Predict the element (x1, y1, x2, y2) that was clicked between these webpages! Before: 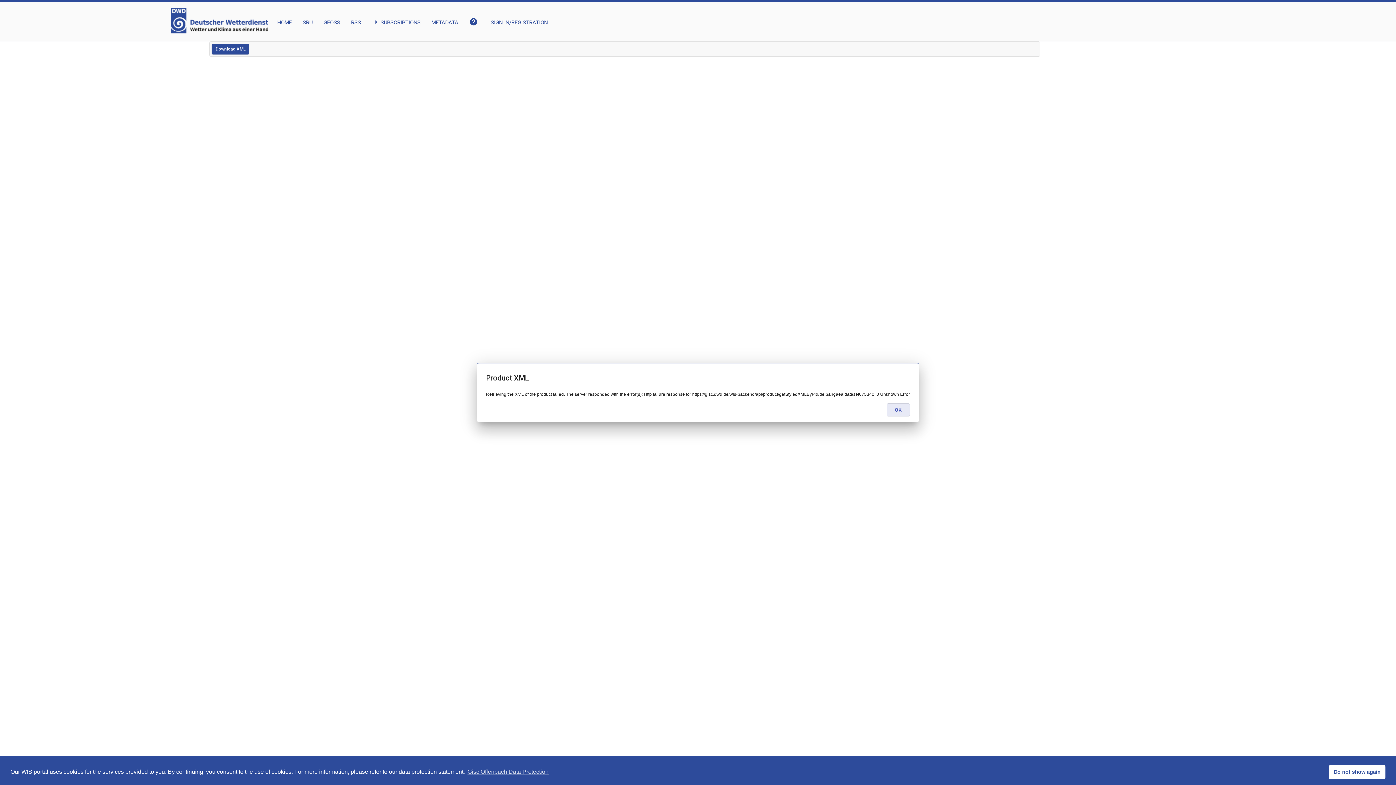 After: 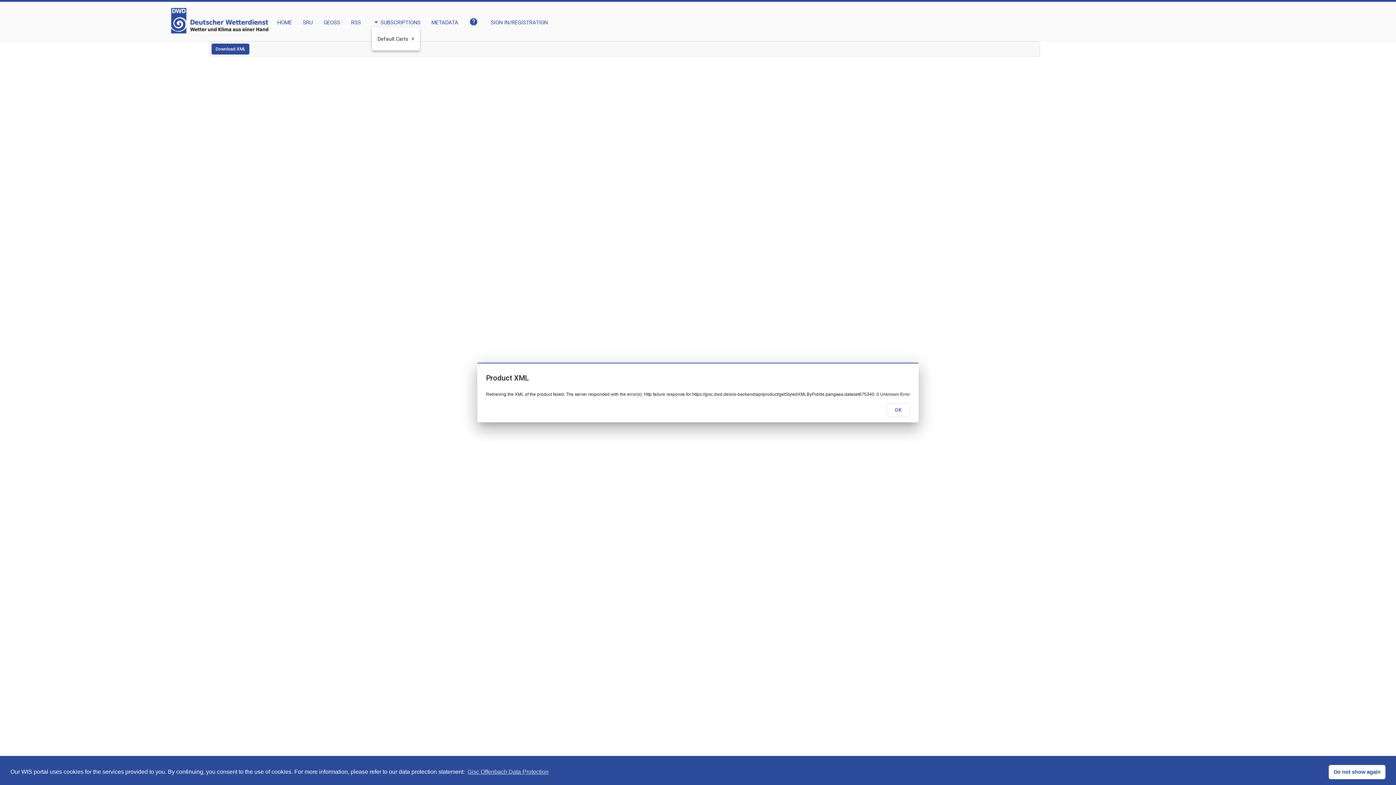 Action: label: arrow_rightSUBSCRIPTIONS bbox: (371, 7, 420, 27)